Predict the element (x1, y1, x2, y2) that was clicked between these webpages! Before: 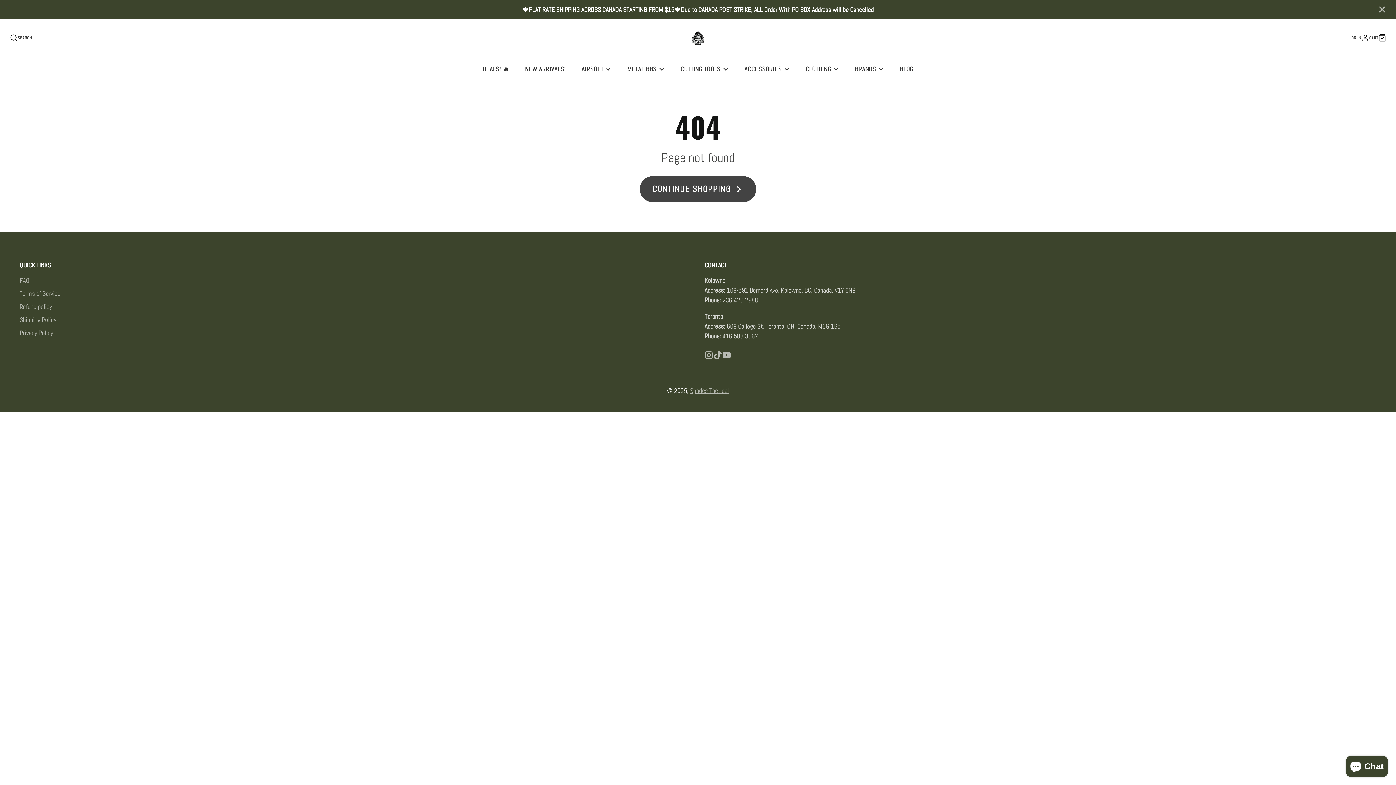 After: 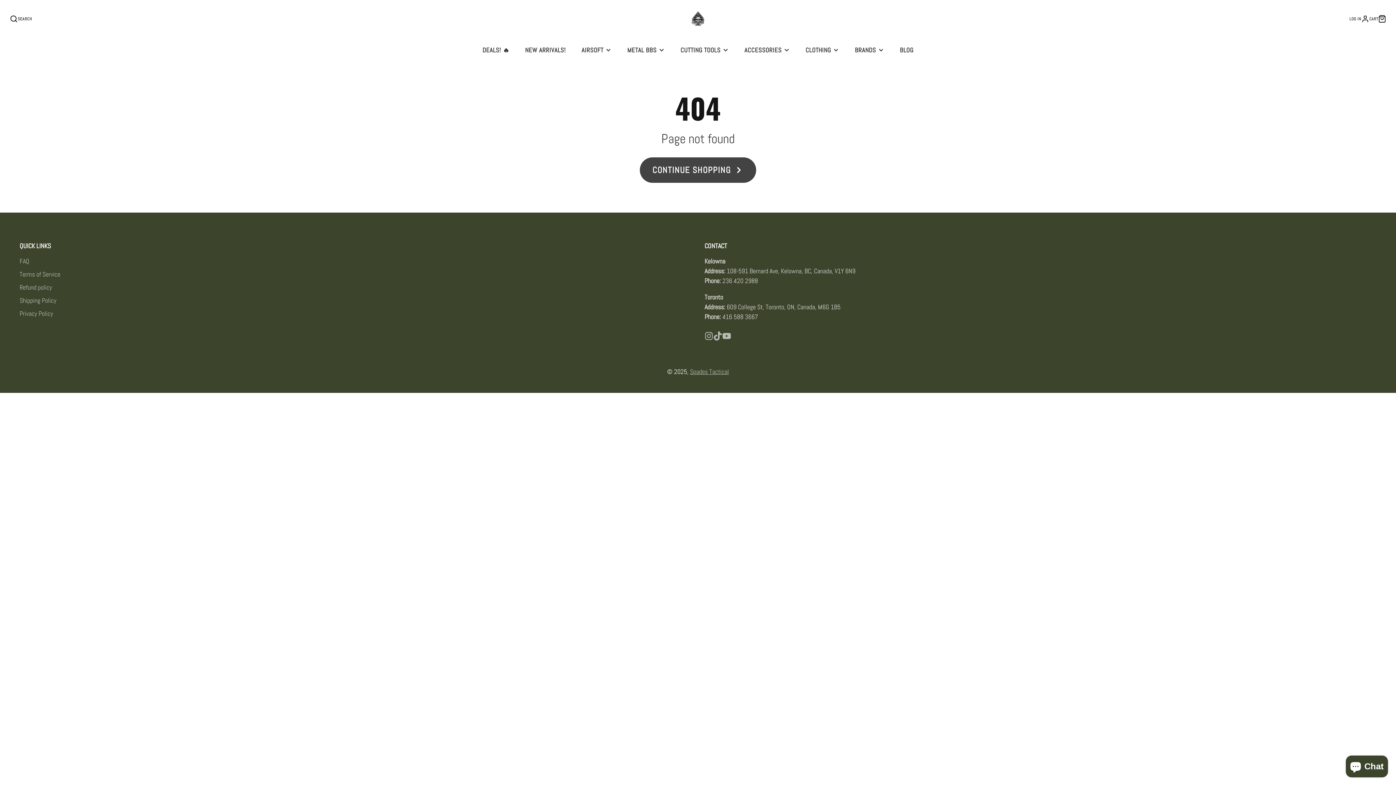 Action: bbox: (1375, 4, 1389, 14)